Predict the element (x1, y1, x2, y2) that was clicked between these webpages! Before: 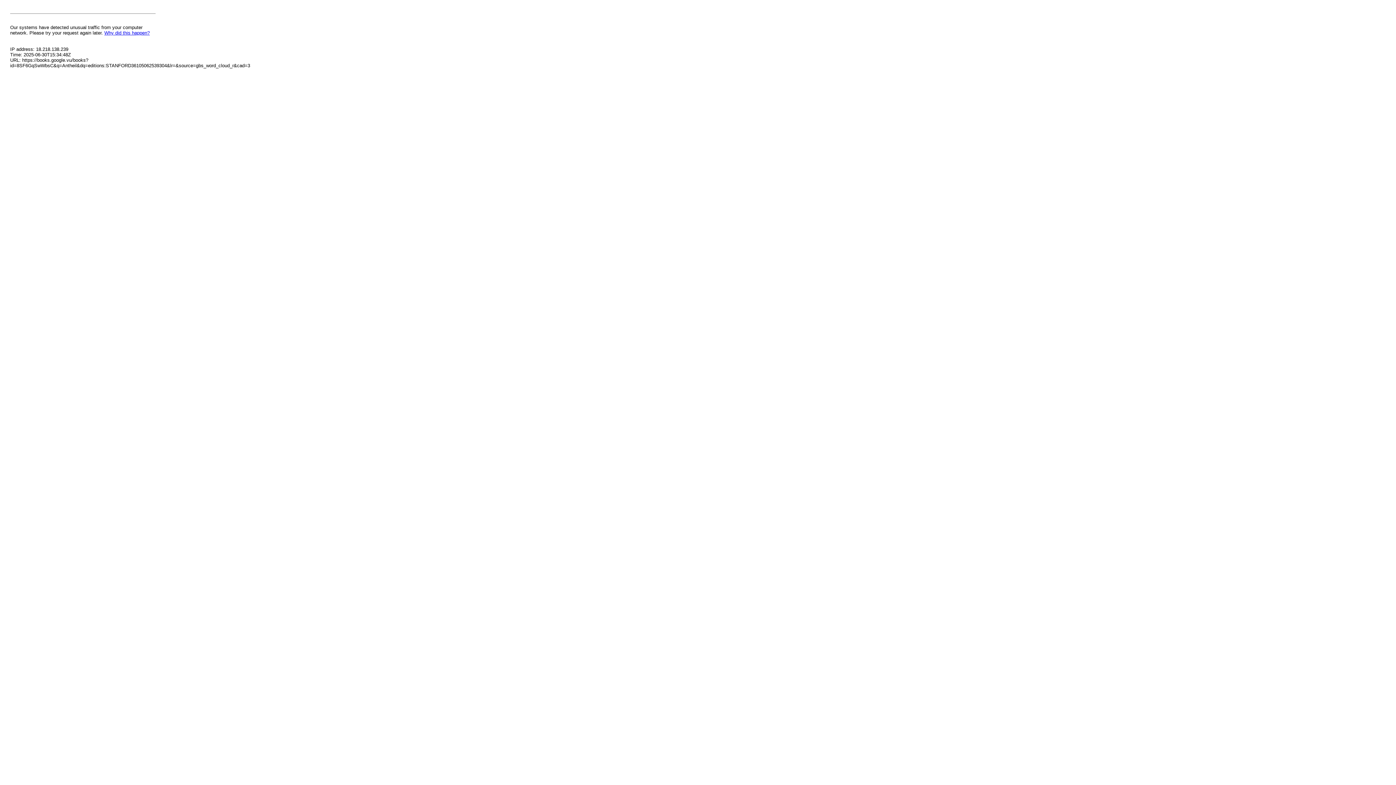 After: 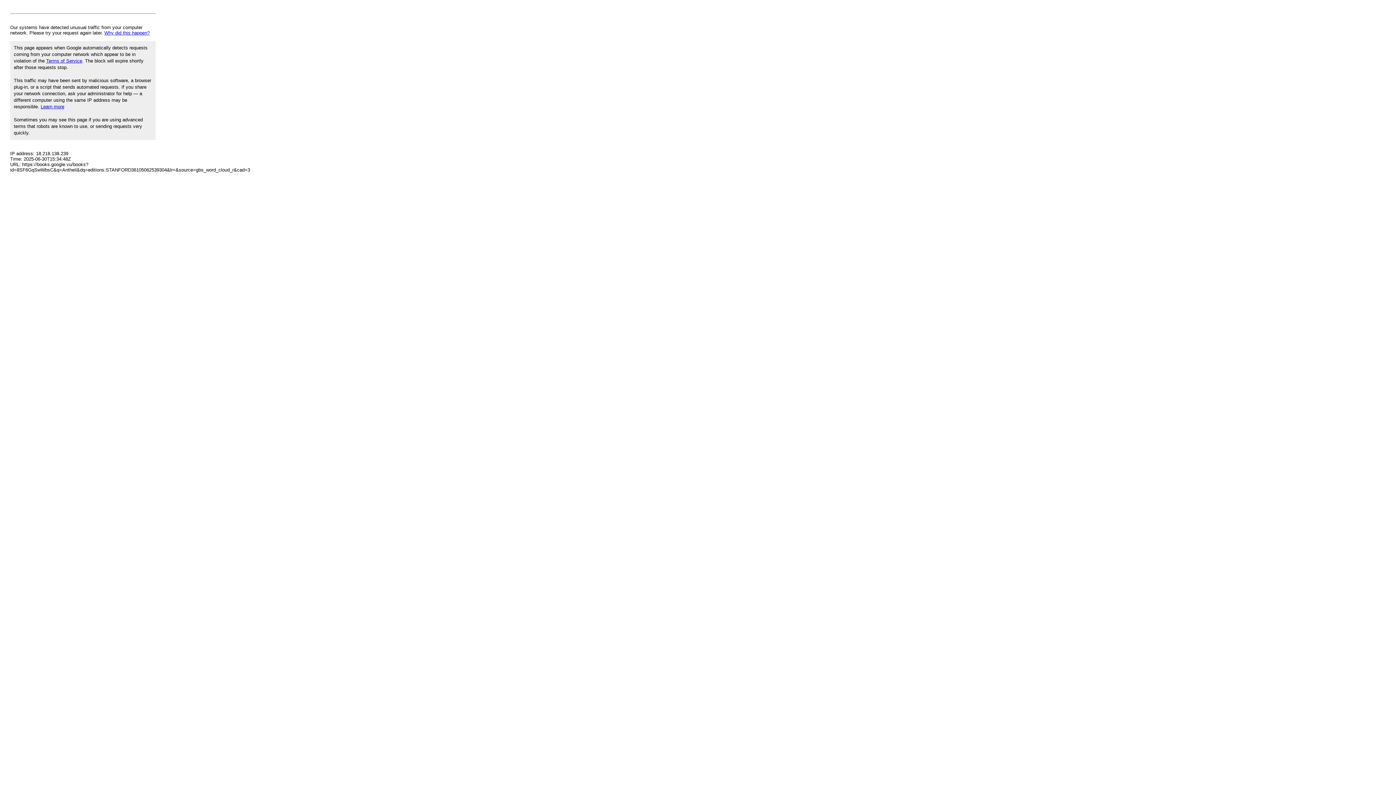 Action: bbox: (104, 30, 149, 35) label: Why did this happen?